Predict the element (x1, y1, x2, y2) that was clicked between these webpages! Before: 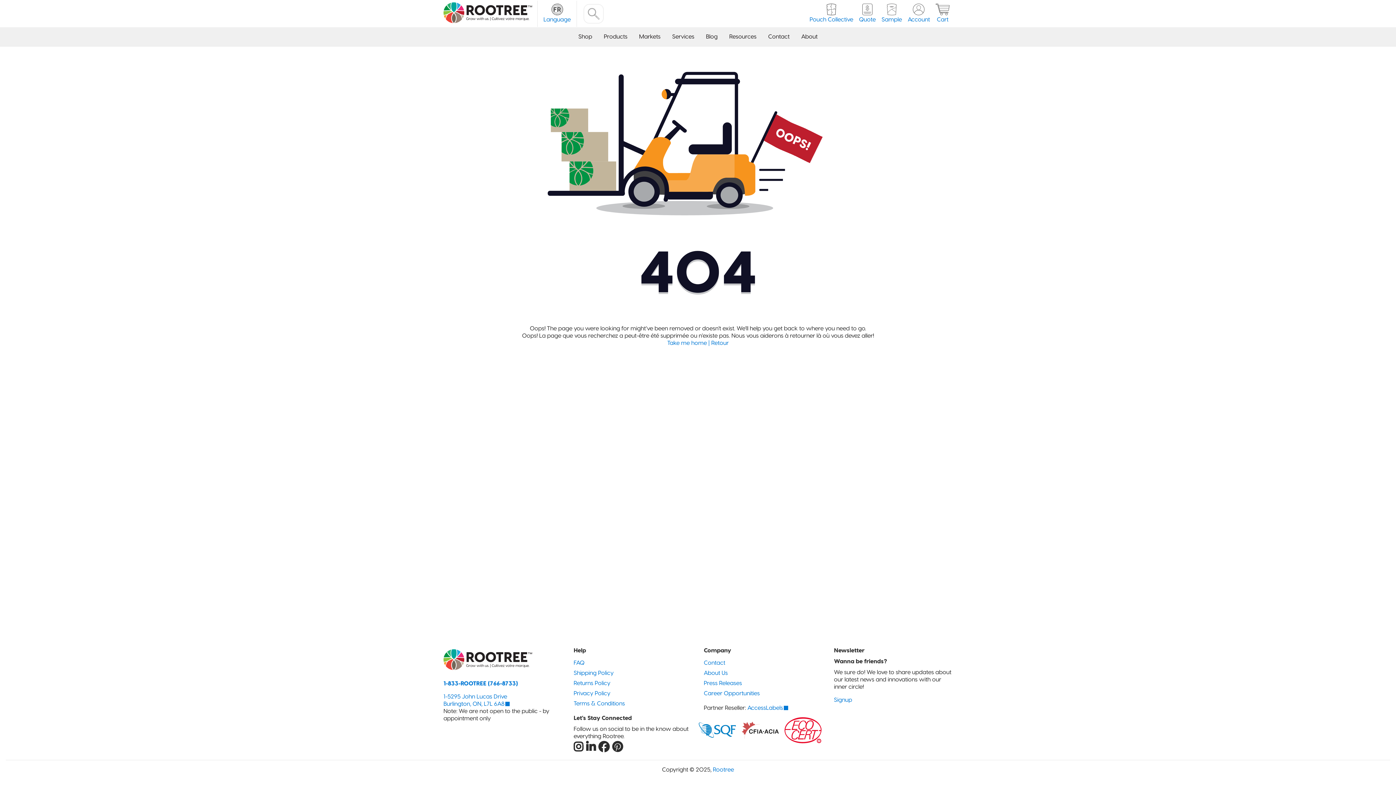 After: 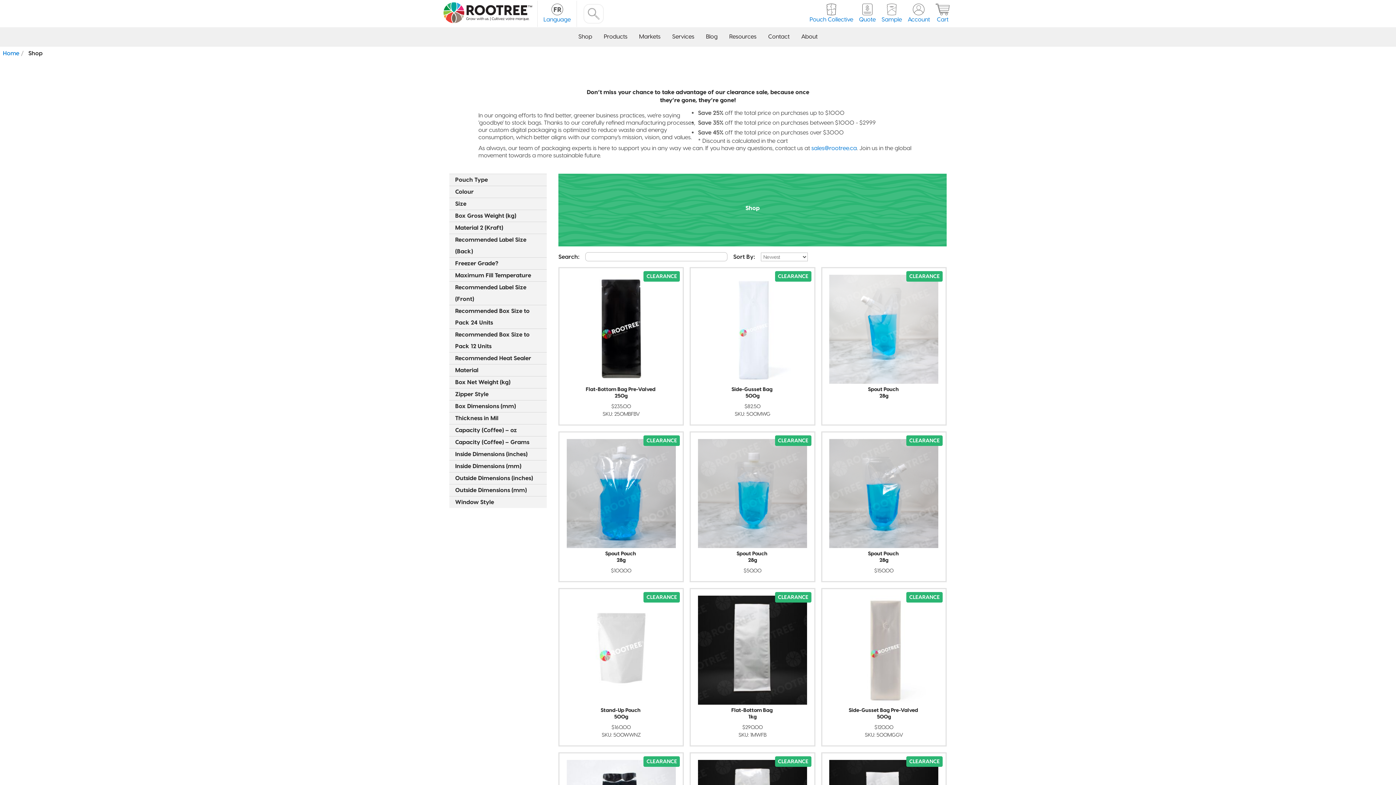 Action: bbox: (572, 27, 598, 46) label: Shop